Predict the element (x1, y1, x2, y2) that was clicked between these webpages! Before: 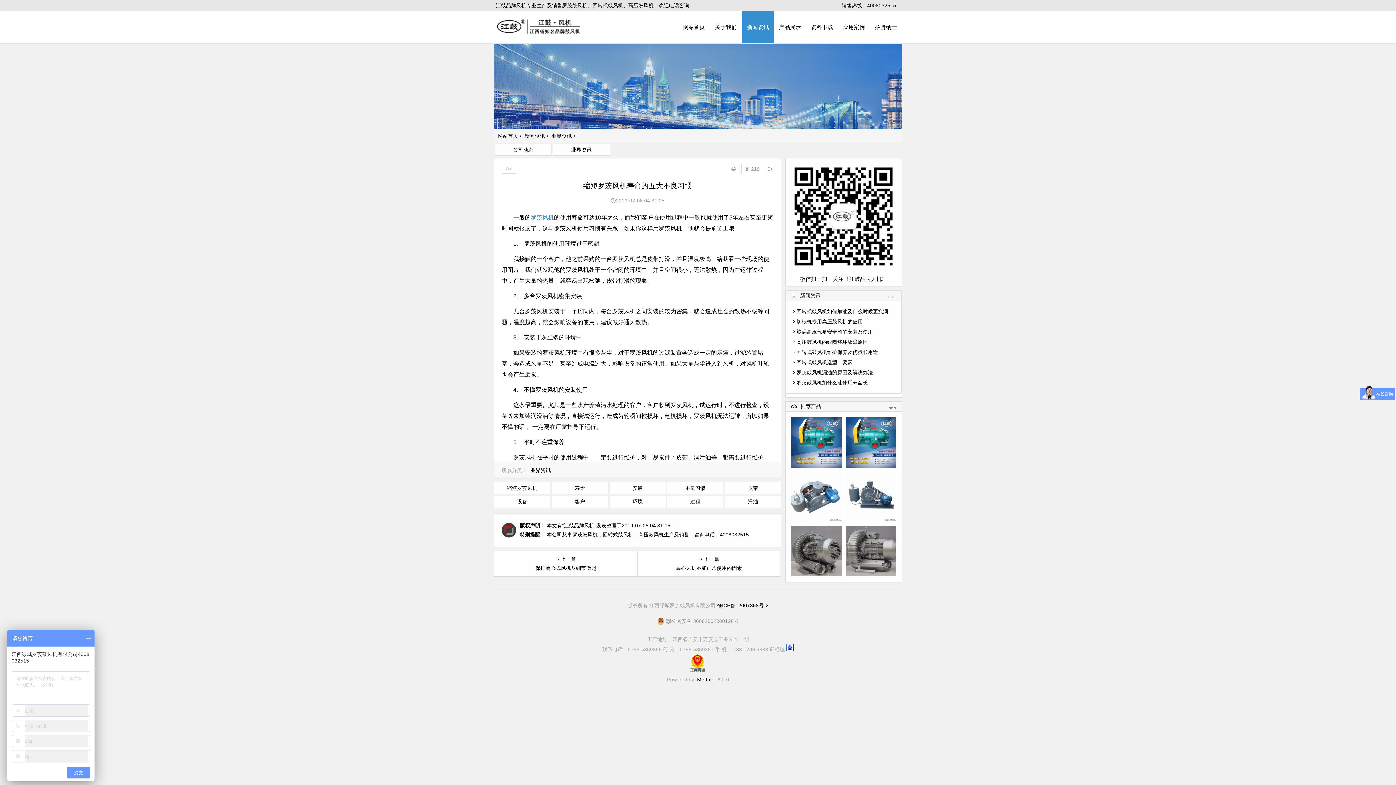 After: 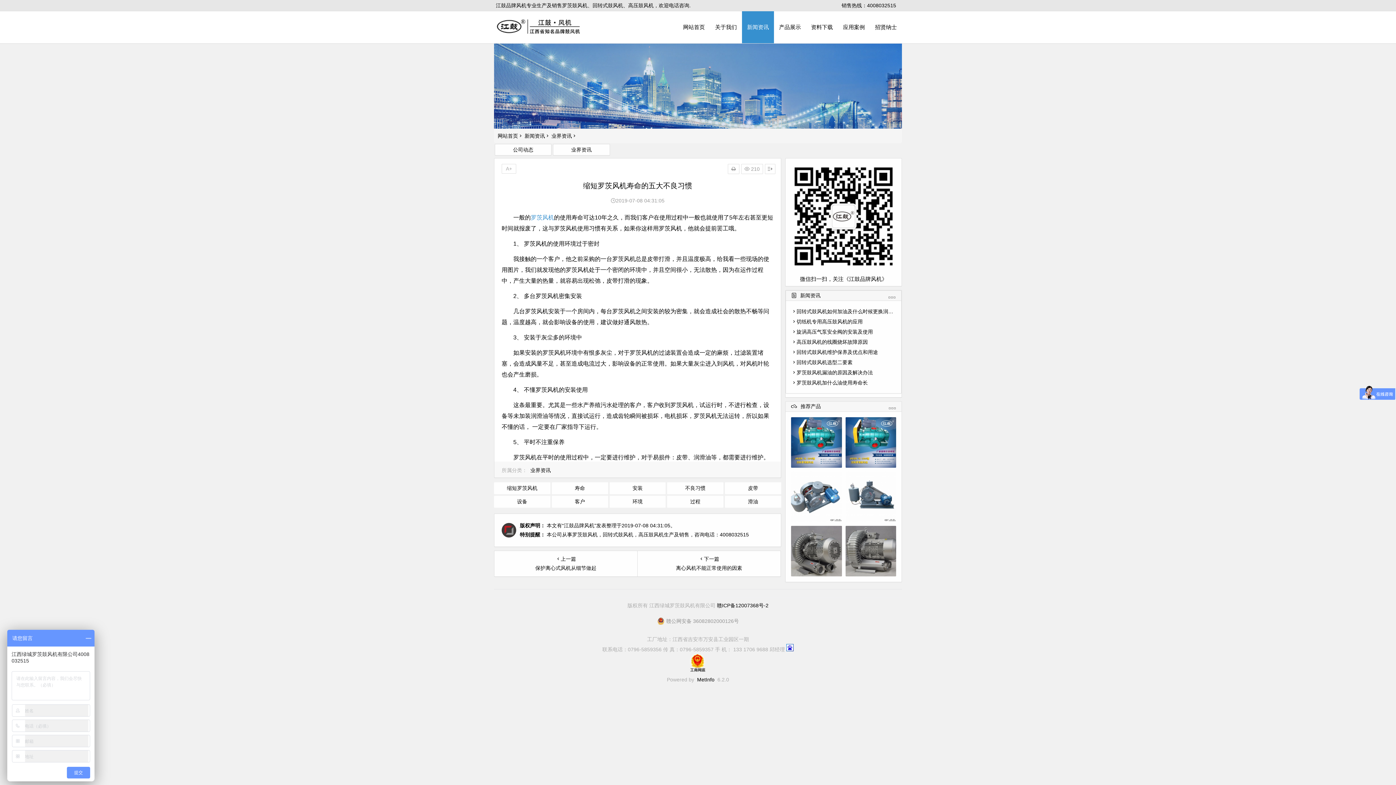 Action: label: 赣公网安备 36082802000126号 bbox: (657, 617, 739, 625)